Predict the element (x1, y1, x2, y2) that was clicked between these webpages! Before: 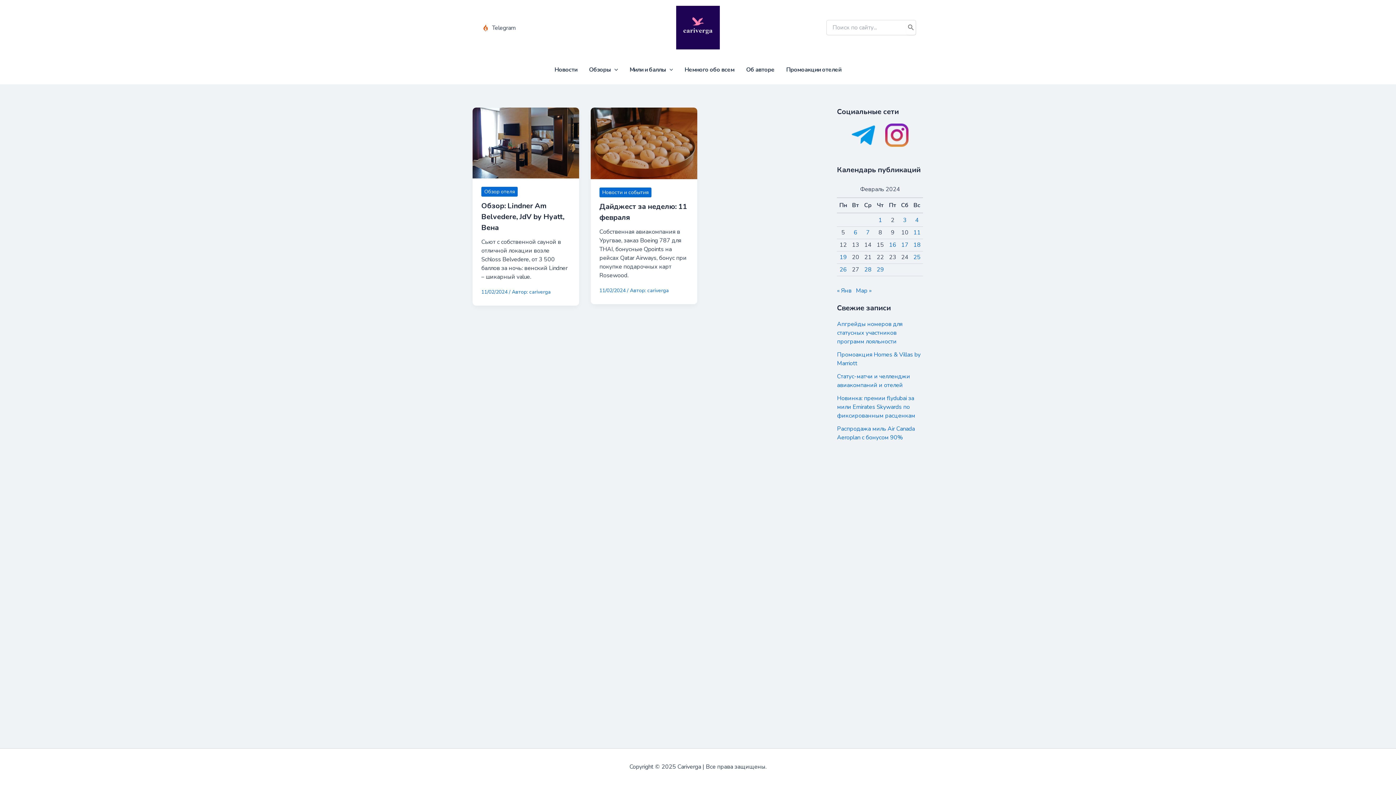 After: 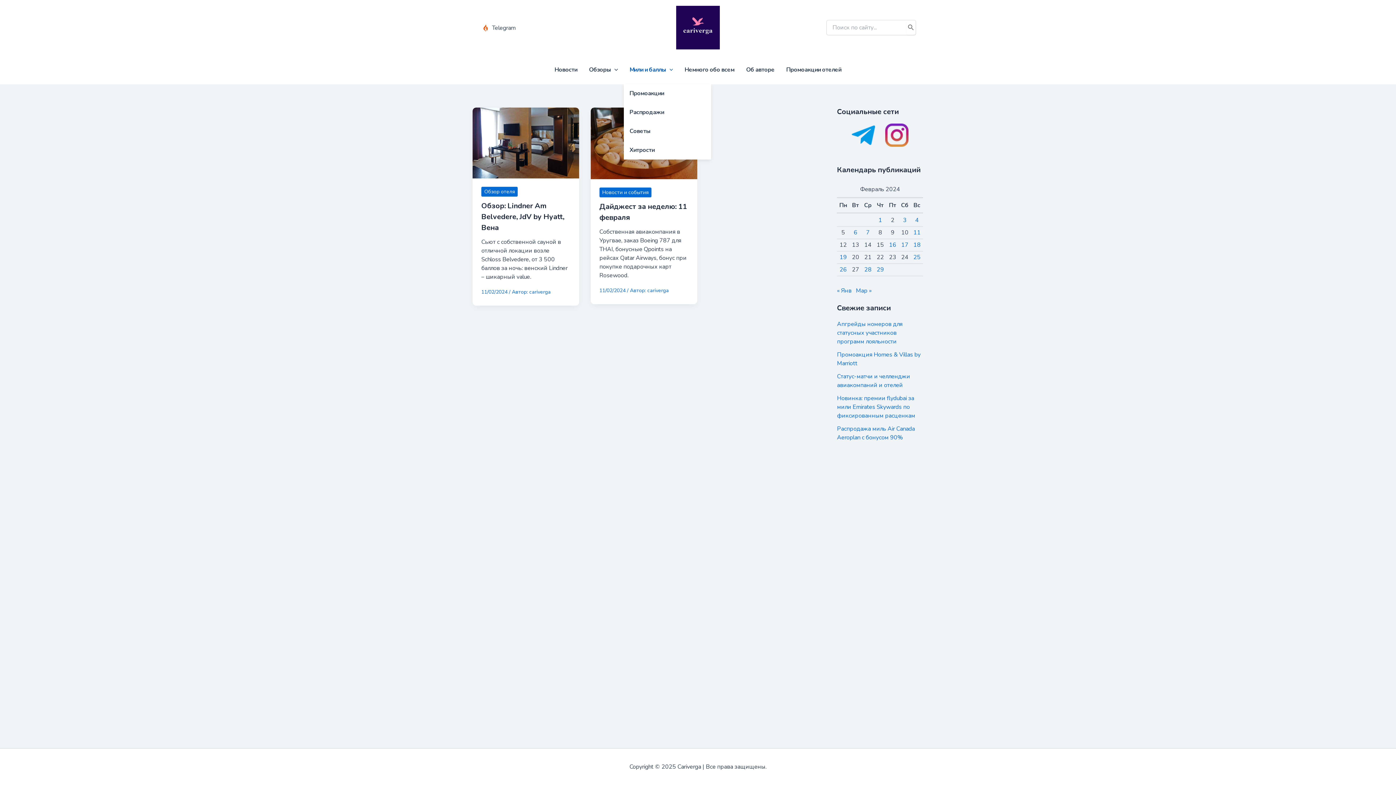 Action: bbox: (623, 55, 679, 84) label: Мили и баллы